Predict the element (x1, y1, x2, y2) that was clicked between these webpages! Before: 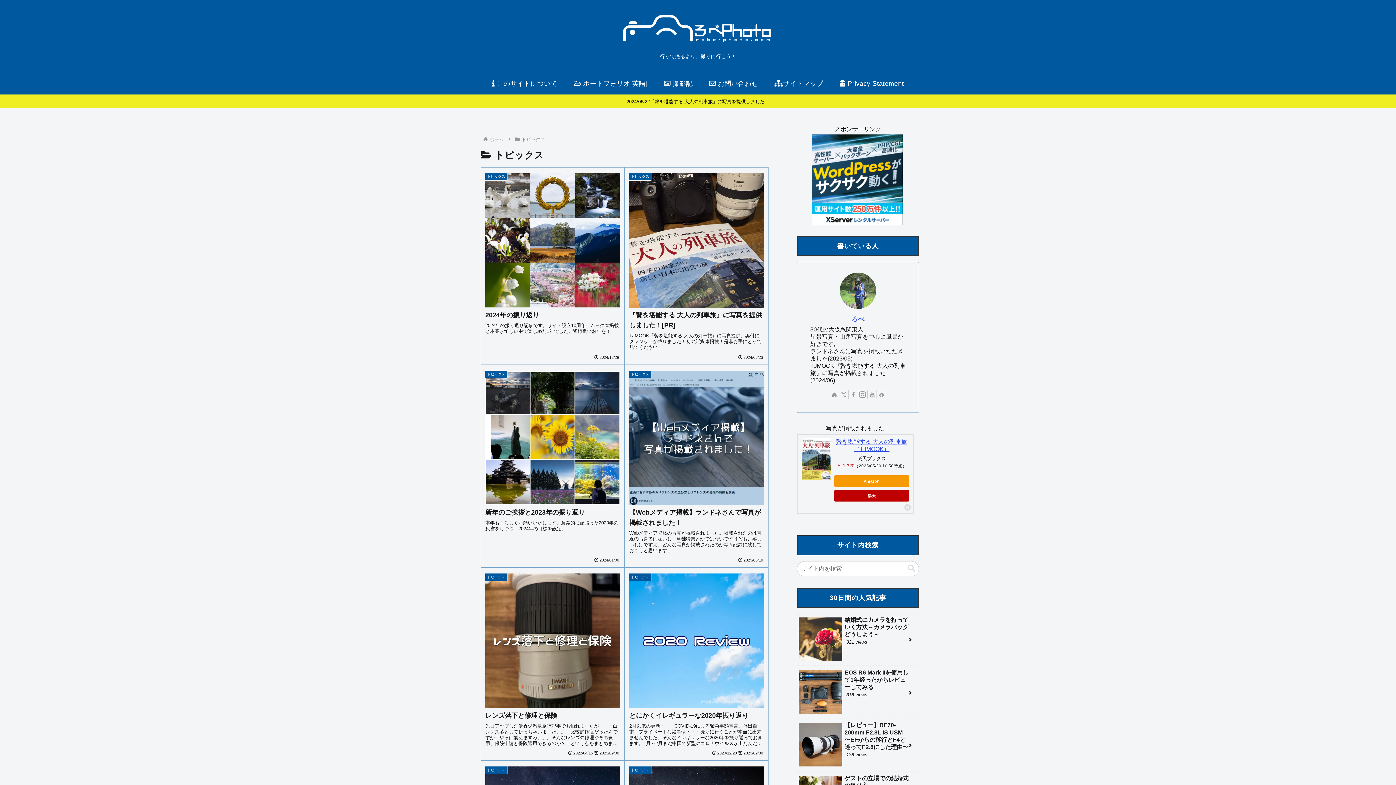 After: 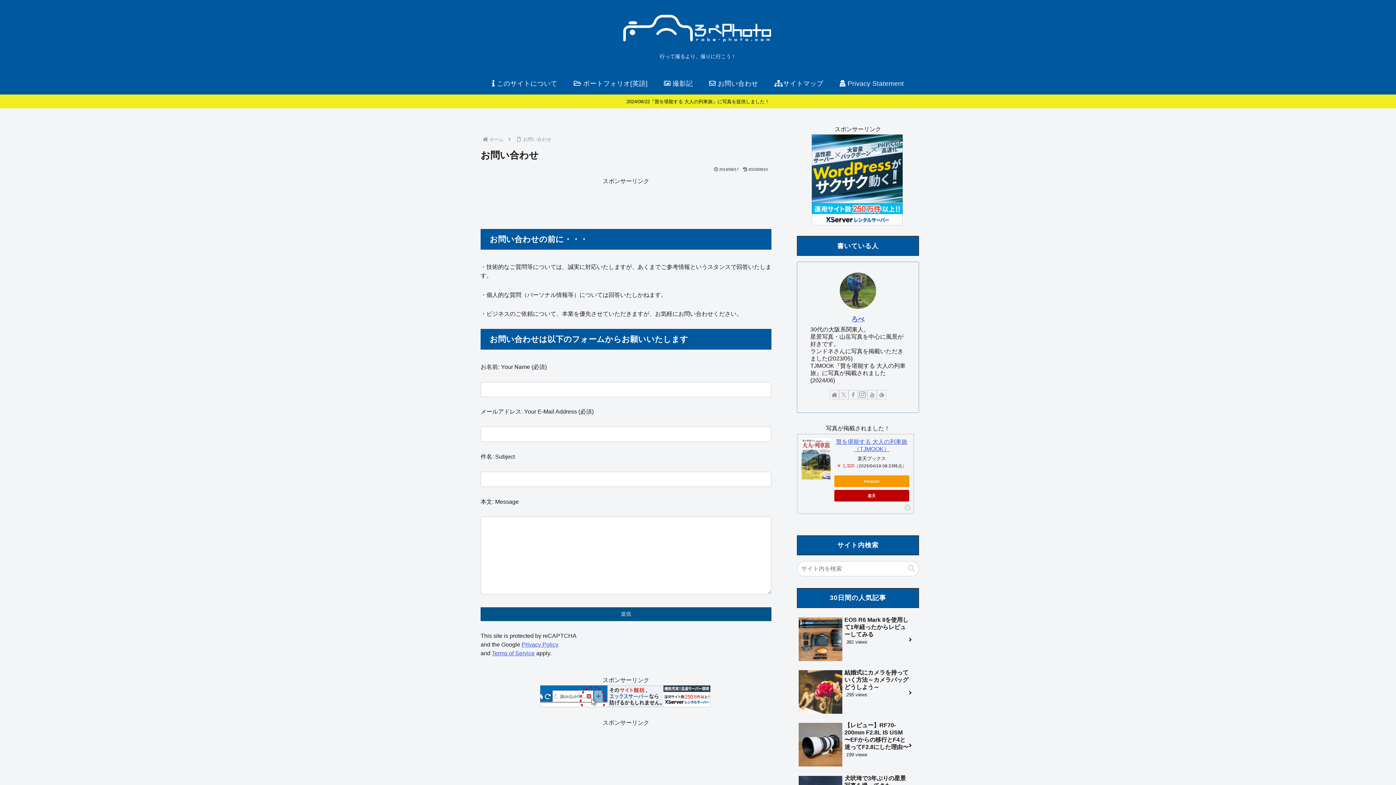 Action: bbox: (701, 72, 766, 94) label:  お問い合わせ